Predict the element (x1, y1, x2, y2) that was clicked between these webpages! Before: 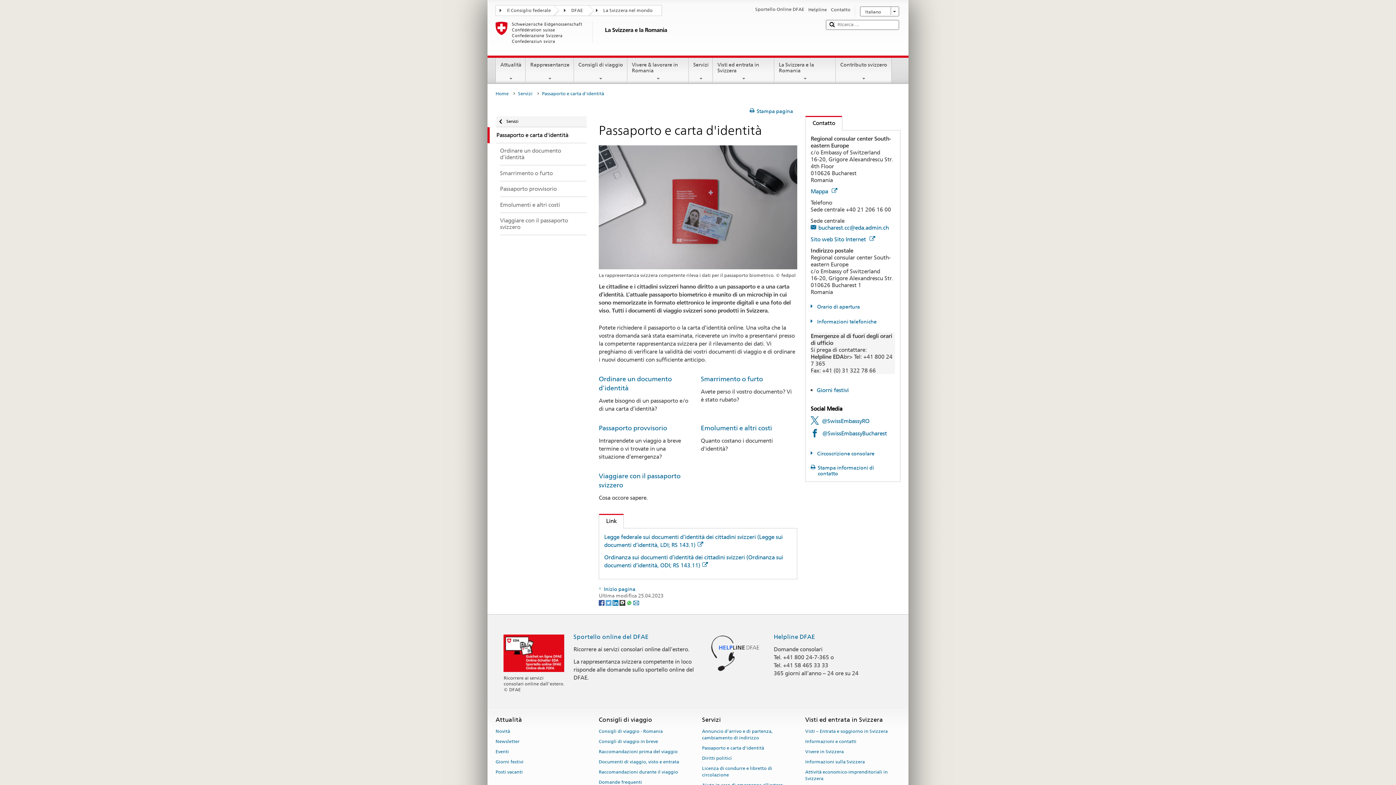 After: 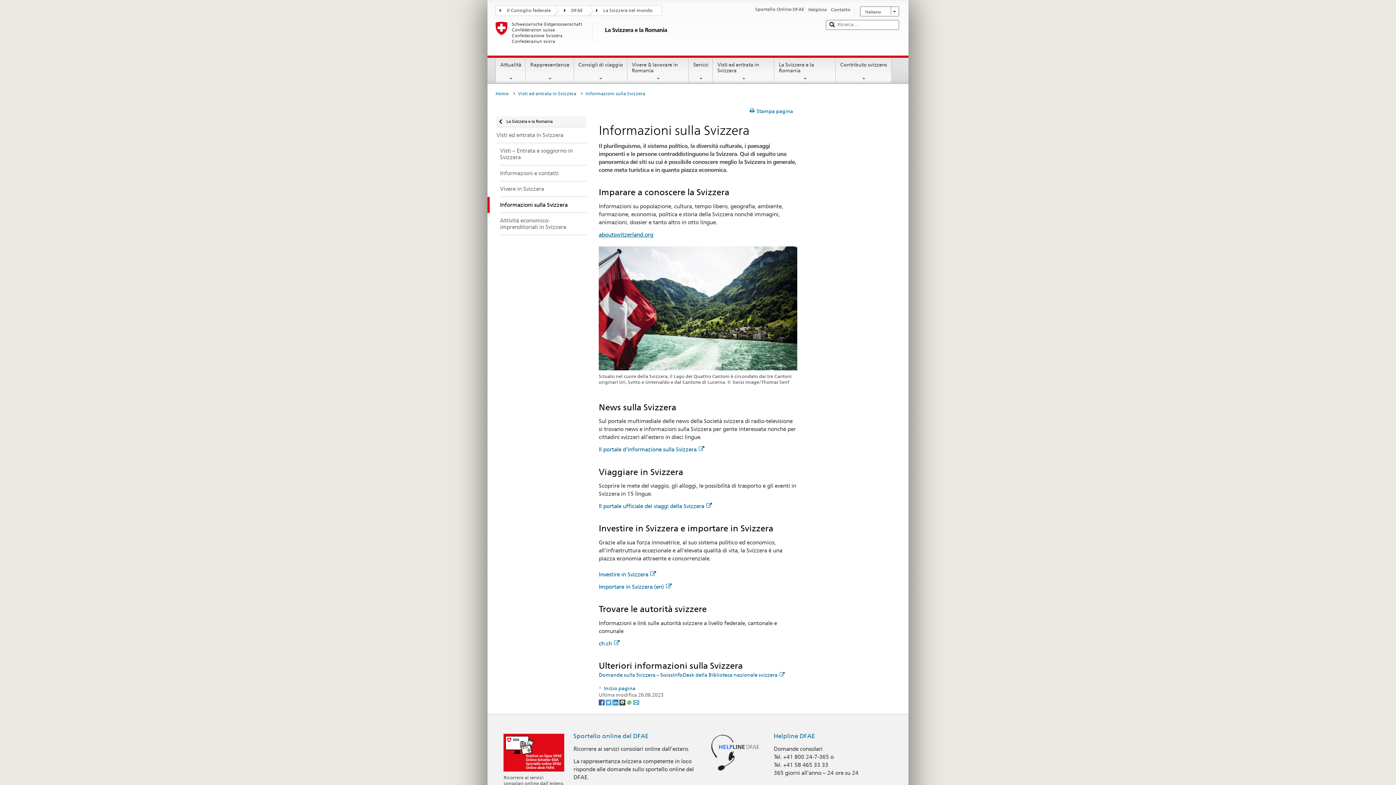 Action: bbox: (805, 757, 865, 767) label: Informazioni sulla Svizzera